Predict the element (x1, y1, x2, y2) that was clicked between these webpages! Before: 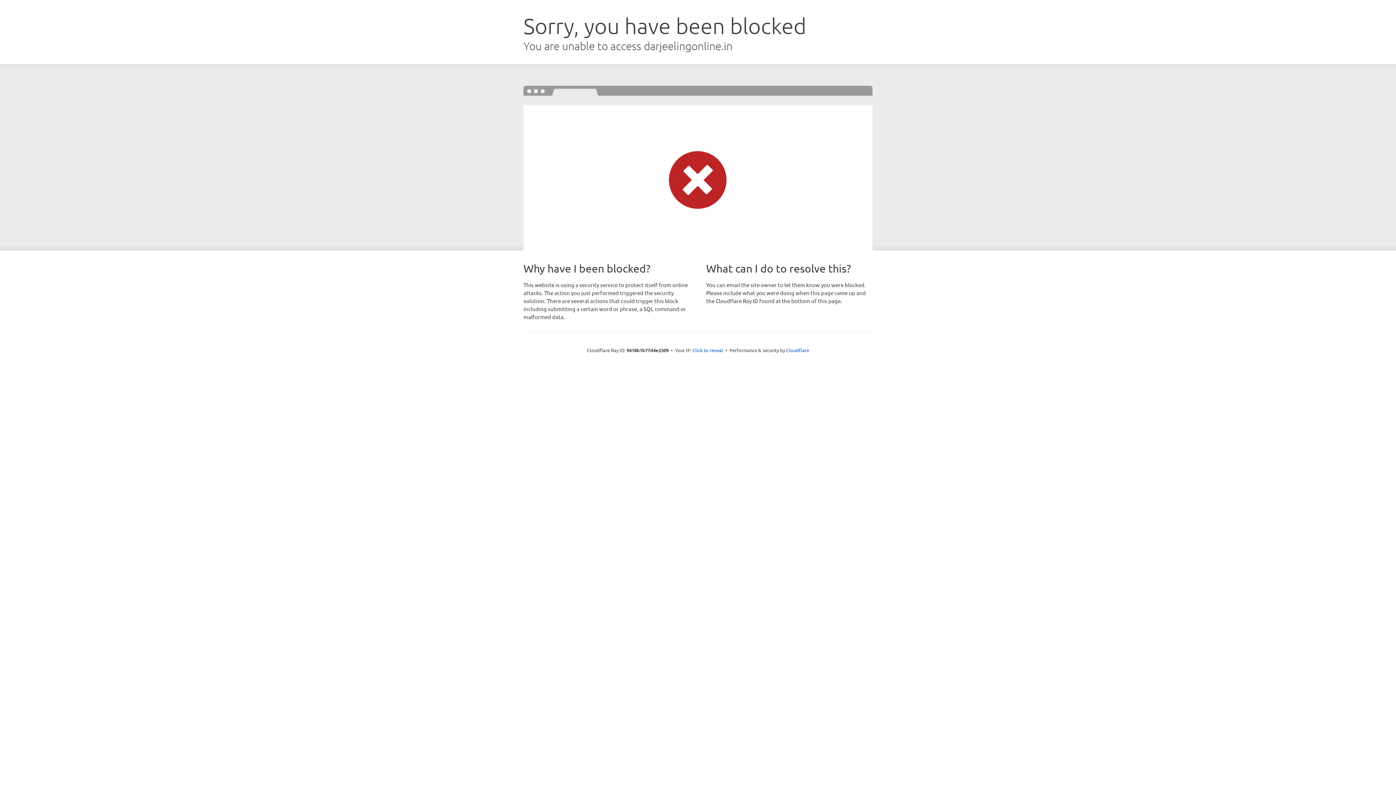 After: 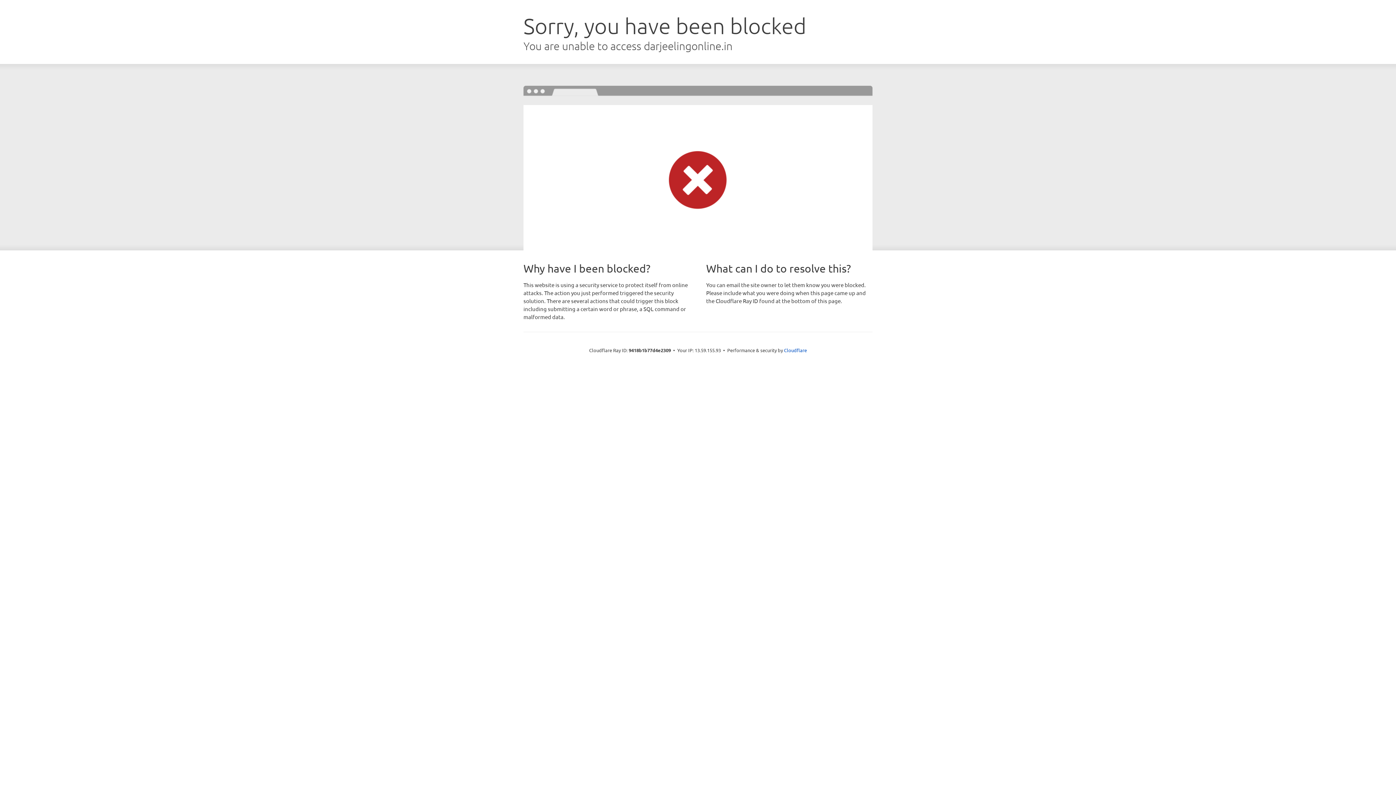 Action: label: Click to reveal bbox: (692, 346, 723, 353)